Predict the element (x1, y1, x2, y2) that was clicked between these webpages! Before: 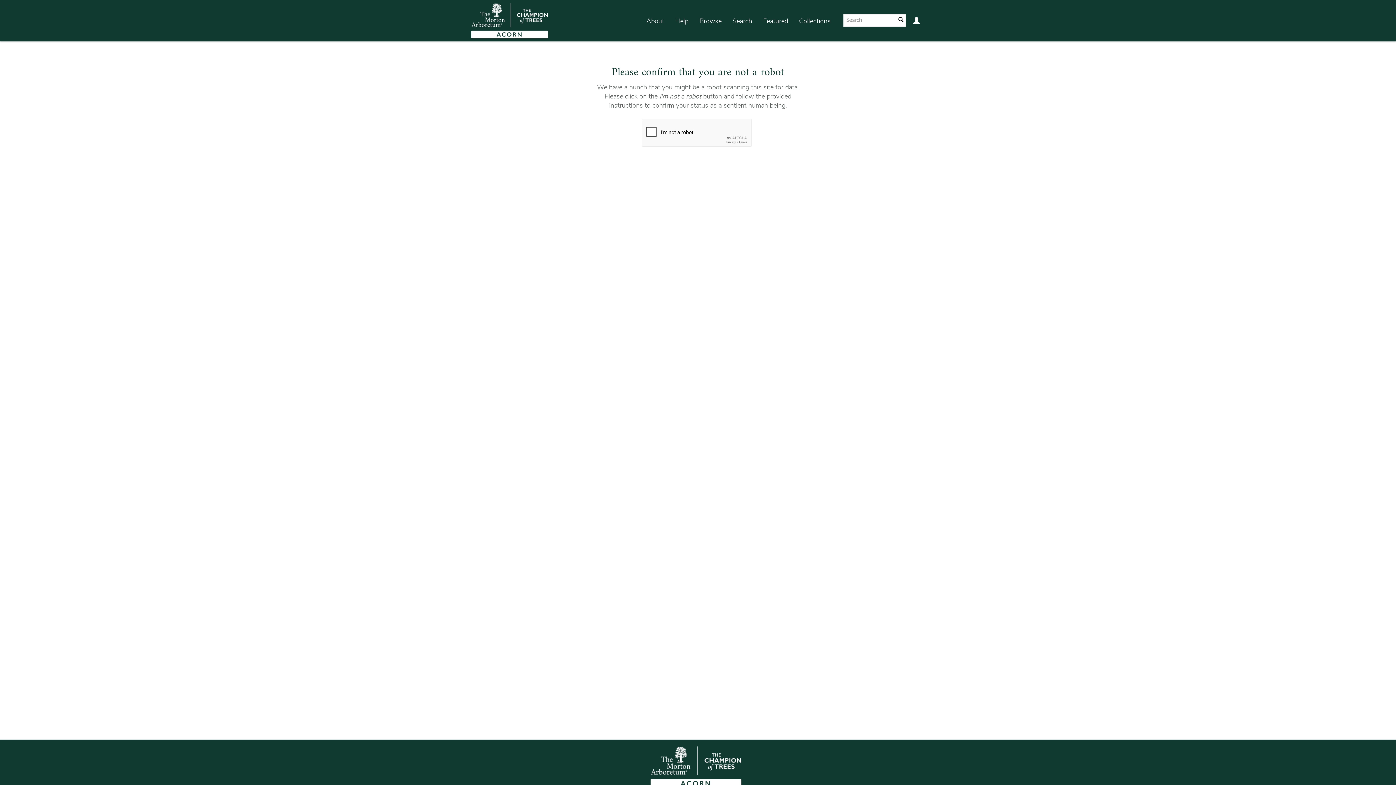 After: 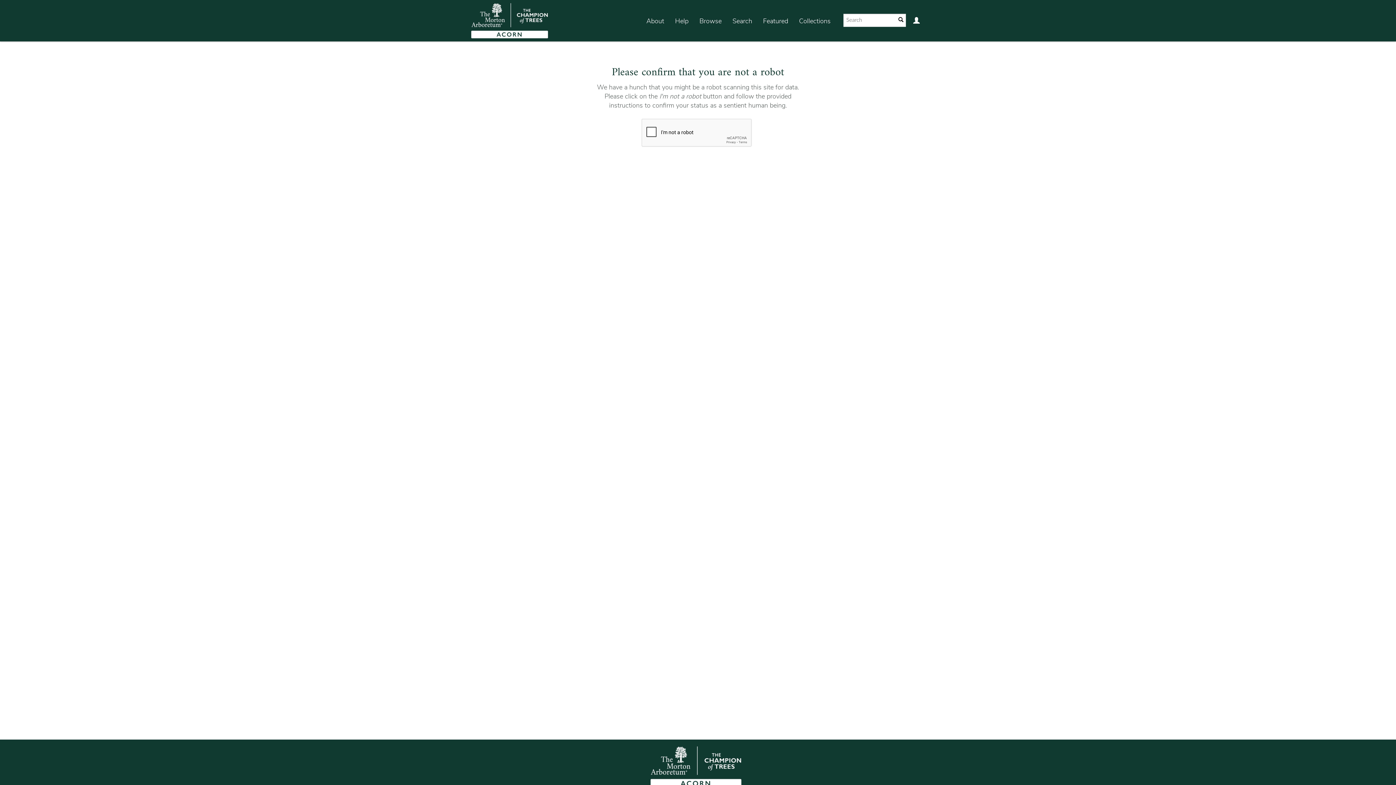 Action: label: About bbox: (641, 7, 669, 35)